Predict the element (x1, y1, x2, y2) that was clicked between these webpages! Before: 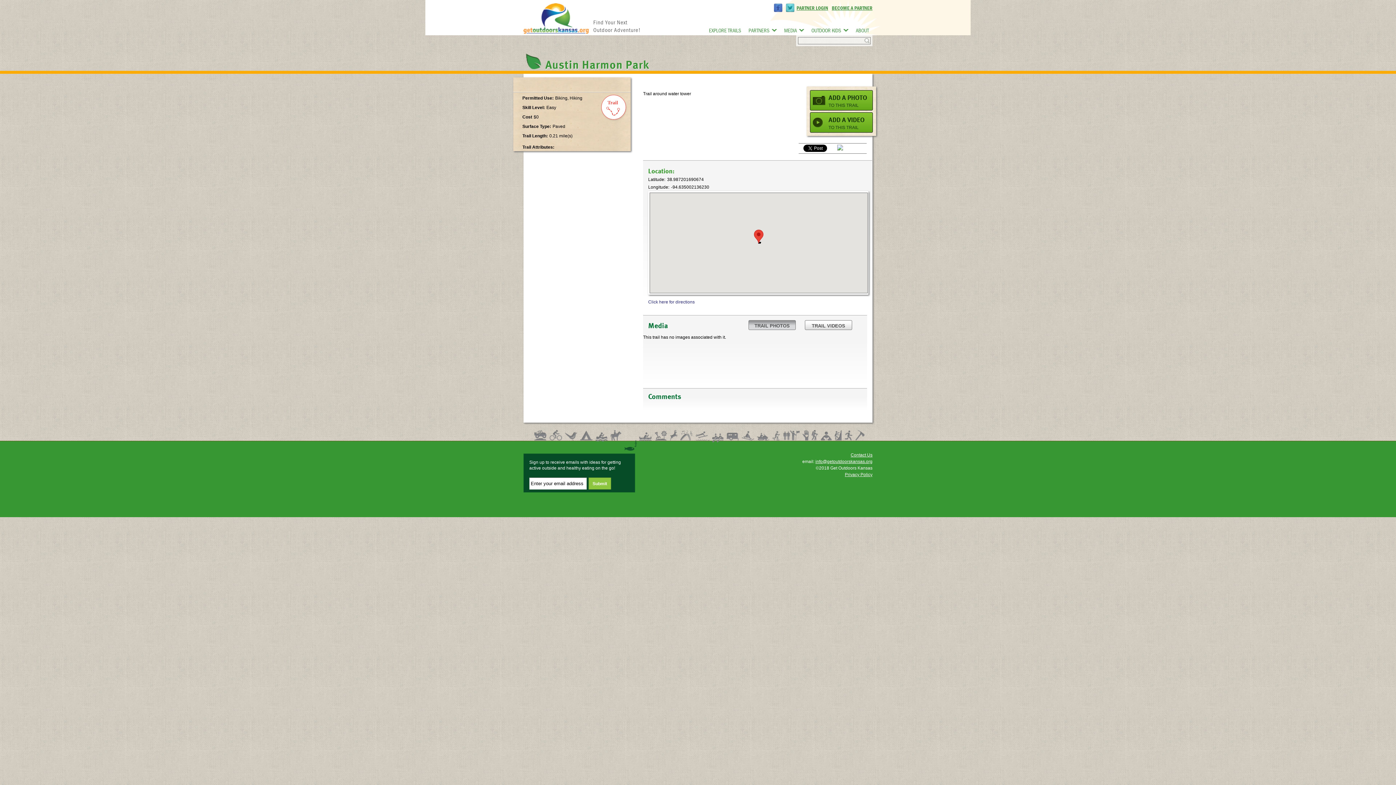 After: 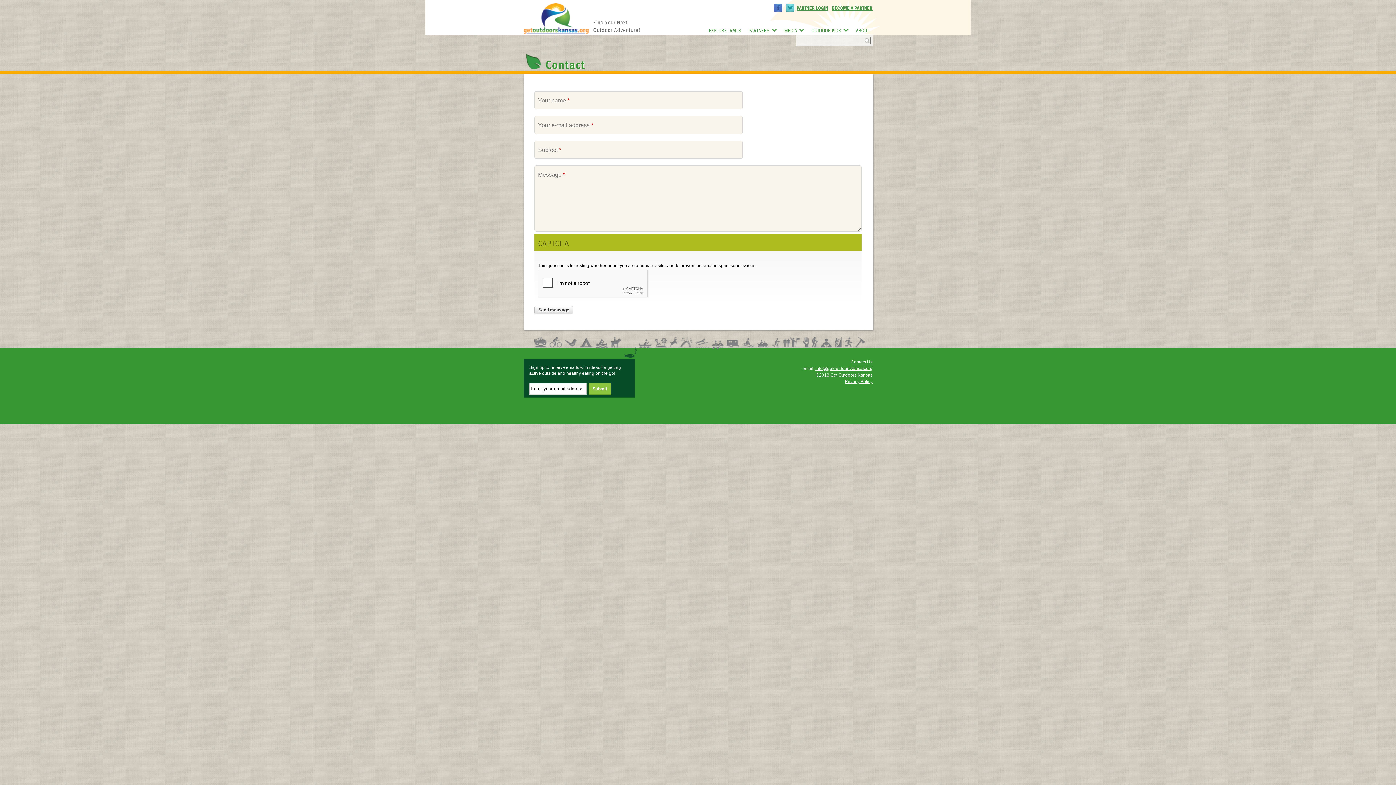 Action: label: Contact Us bbox: (850, 452, 872, 457)